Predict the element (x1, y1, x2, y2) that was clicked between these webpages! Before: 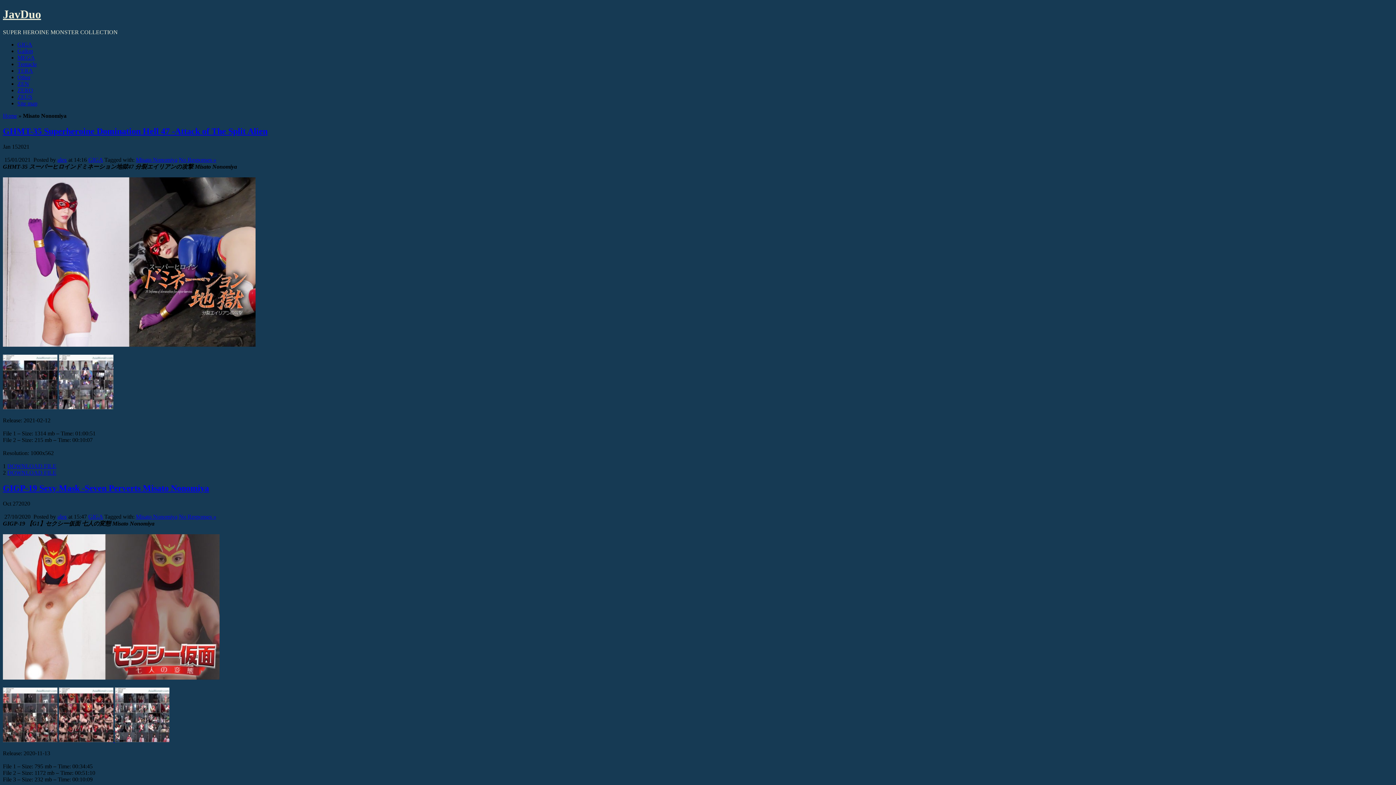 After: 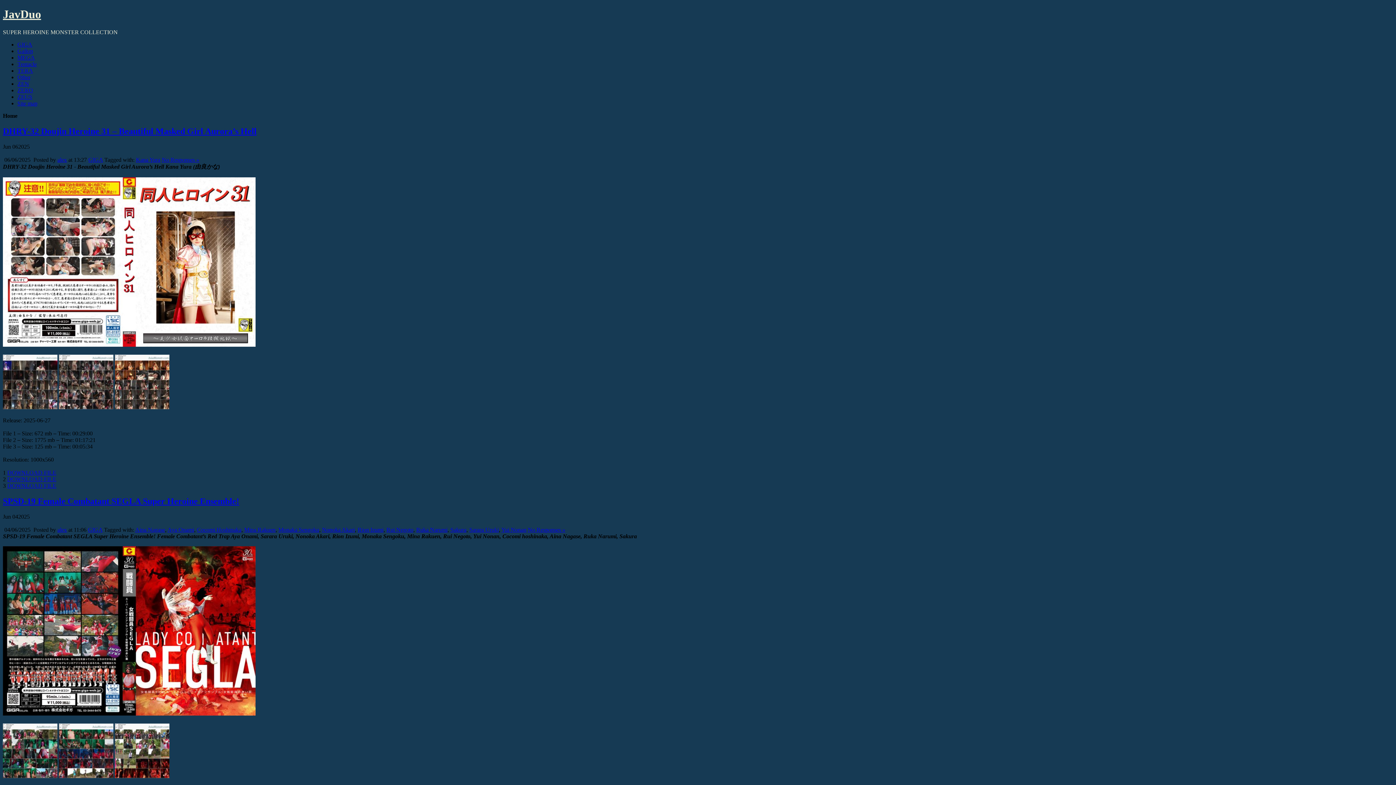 Action: label: JavDuo bbox: (2, 7, 41, 20)